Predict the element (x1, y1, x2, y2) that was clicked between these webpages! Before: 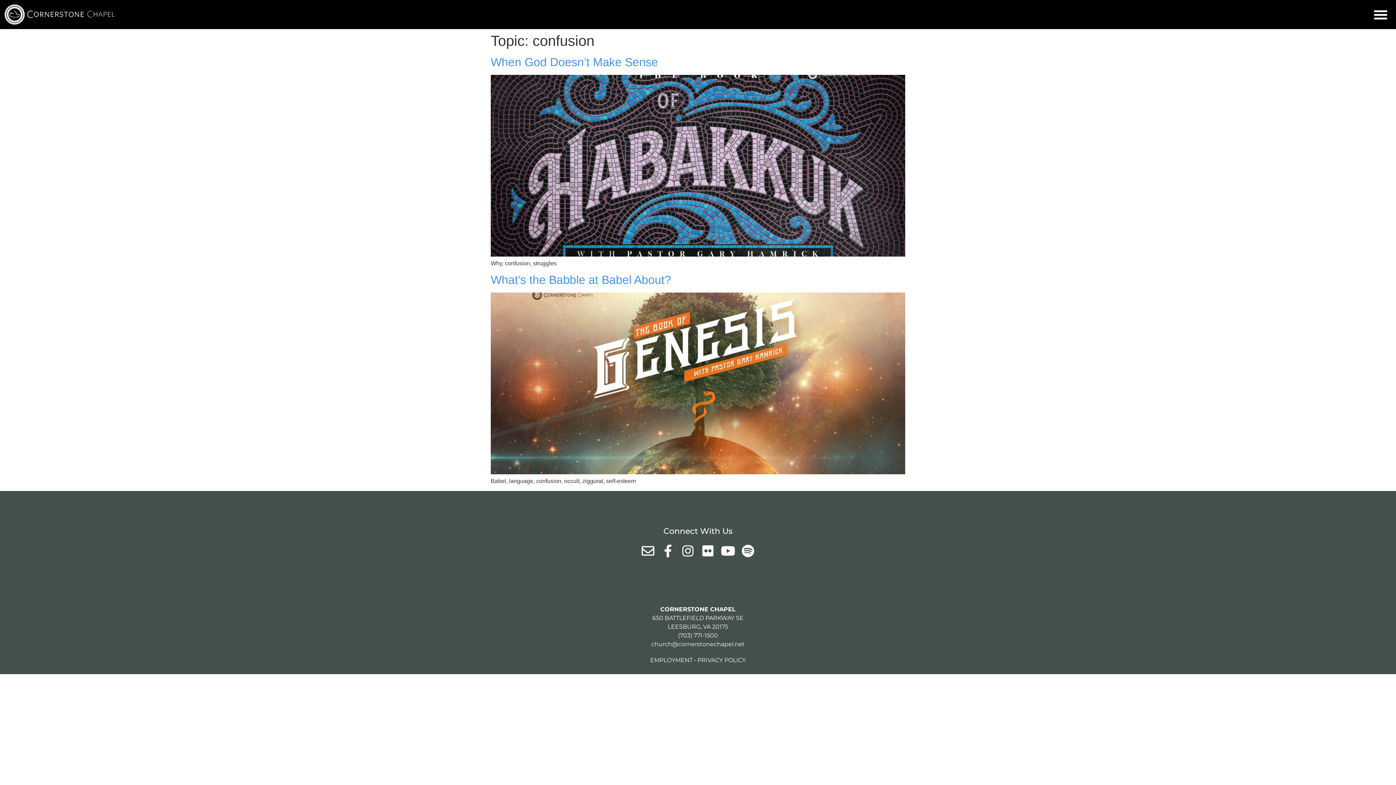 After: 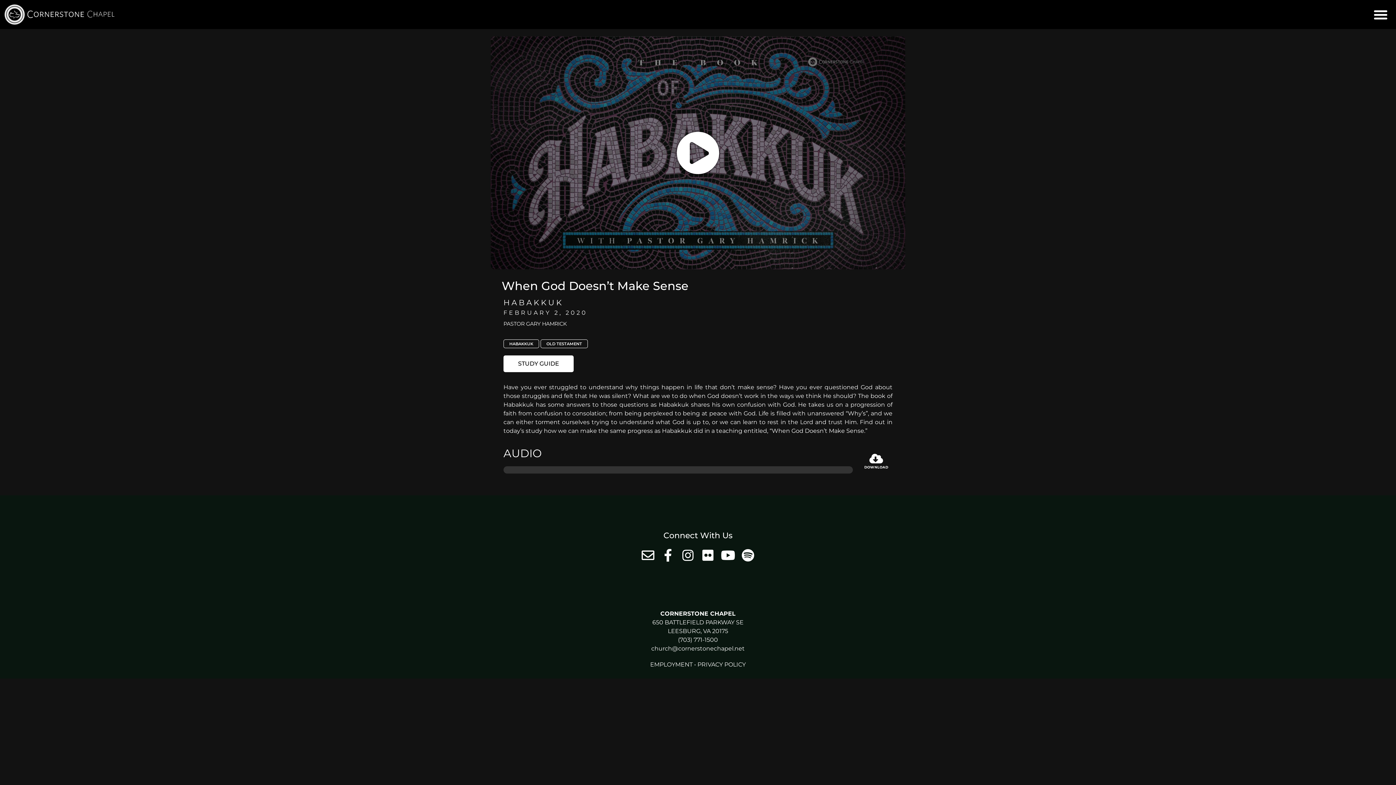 Action: bbox: (490, 251, 905, 257)